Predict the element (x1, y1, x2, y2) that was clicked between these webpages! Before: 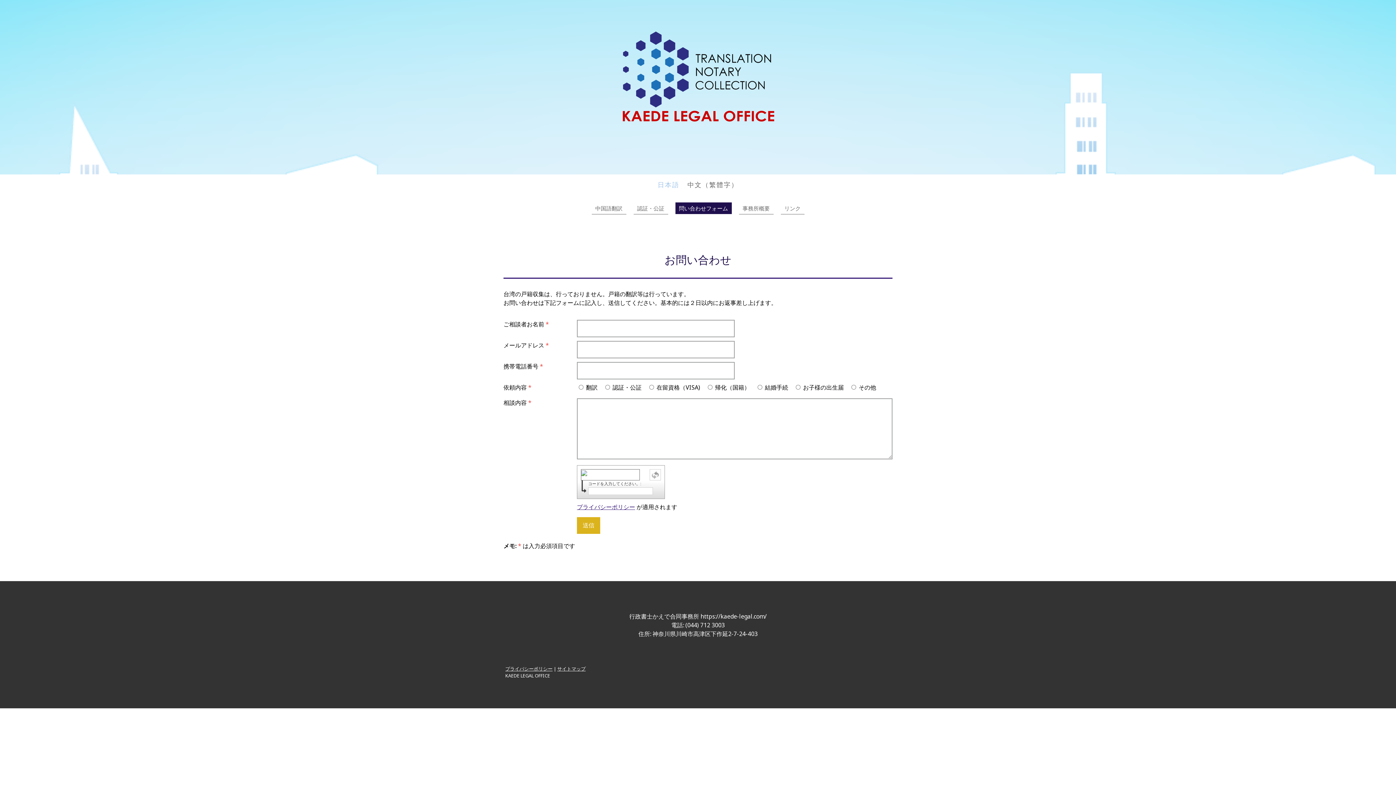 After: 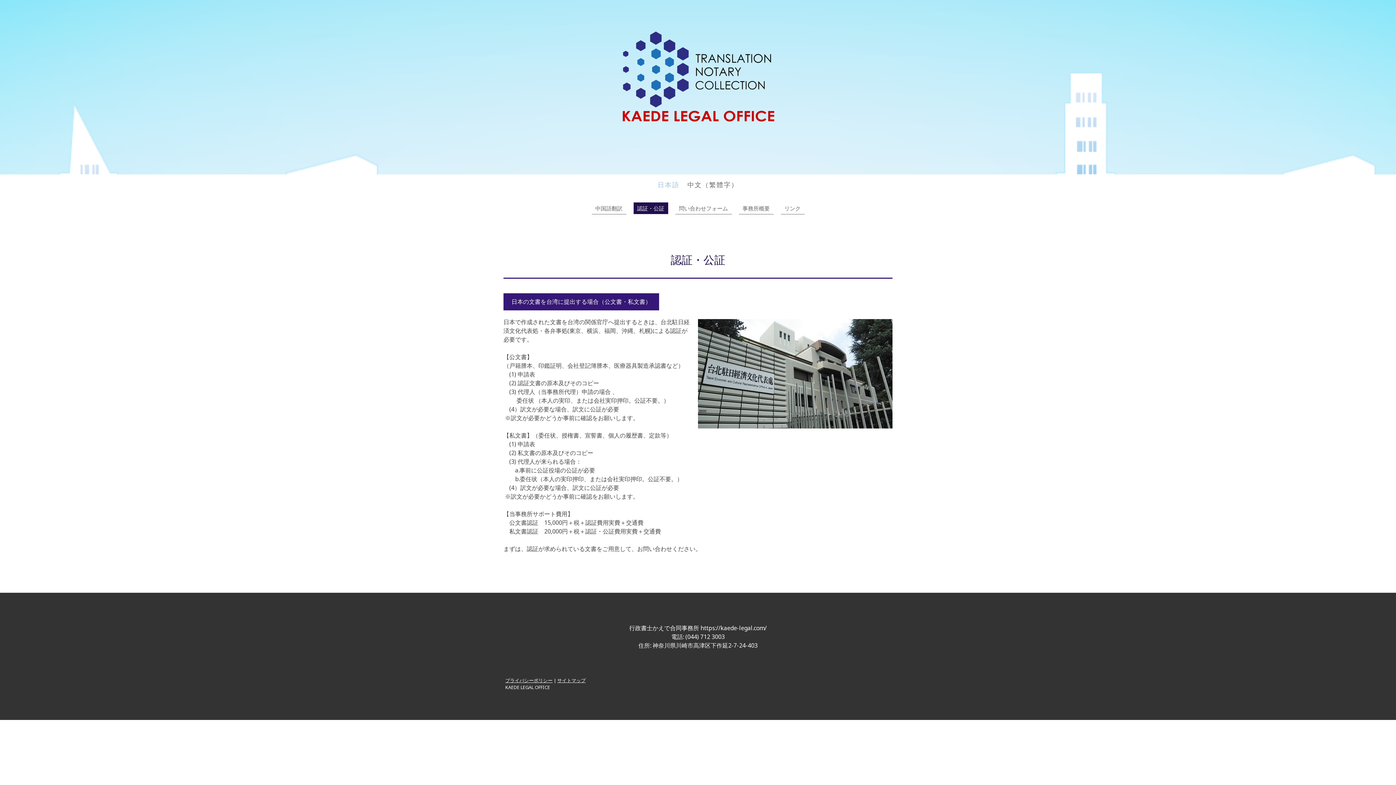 Action: bbox: (633, 202, 668, 214) label: 認証・公証